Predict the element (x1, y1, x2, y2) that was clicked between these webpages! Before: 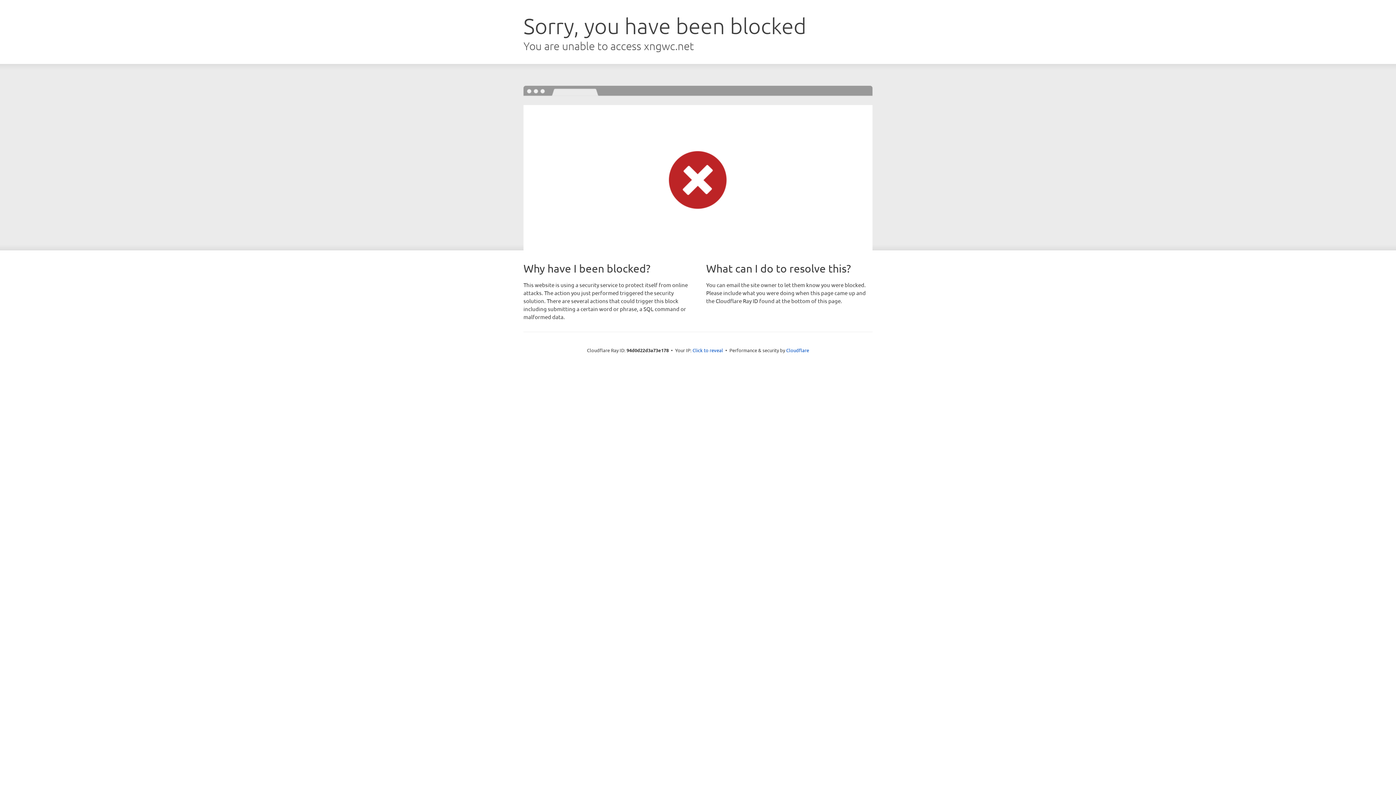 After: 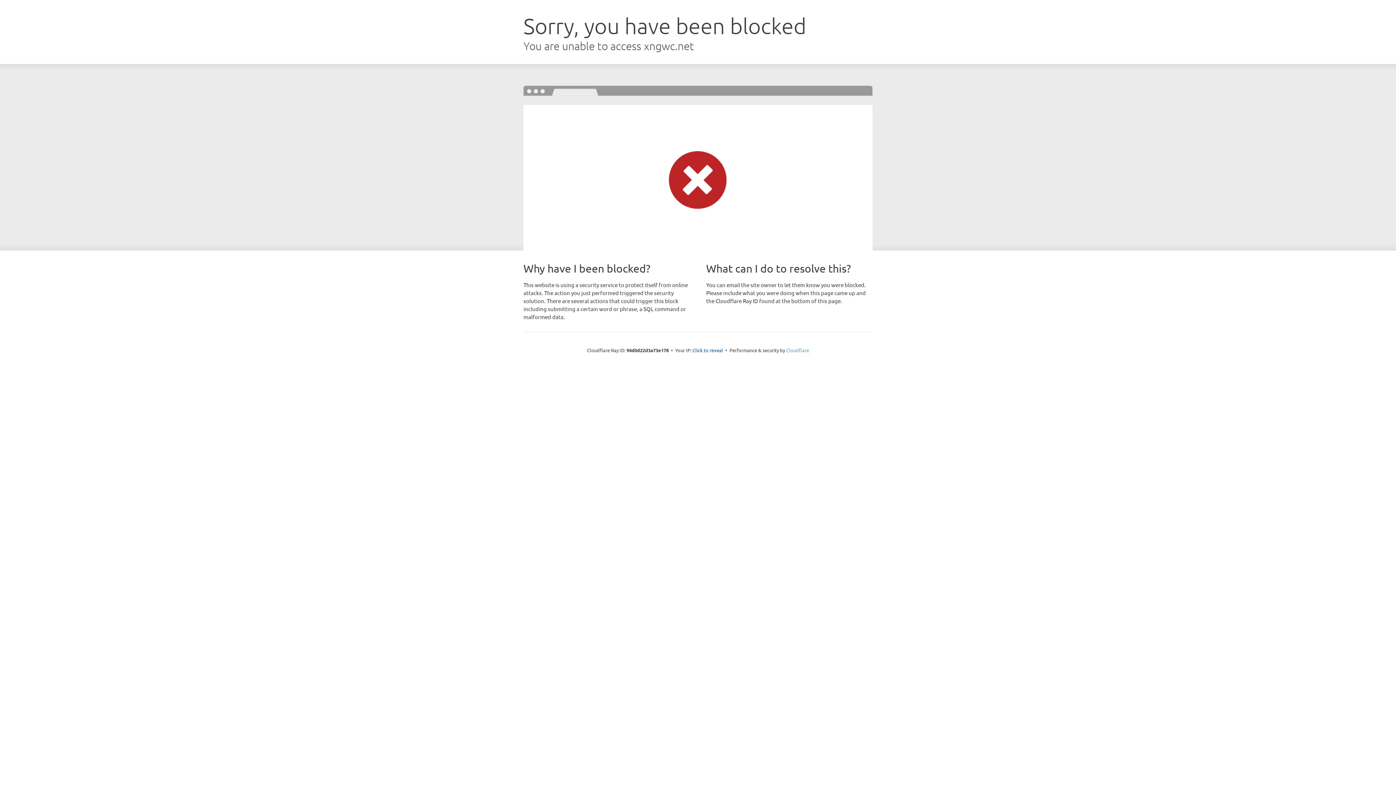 Action: label: Cloudflare bbox: (786, 347, 809, 353)